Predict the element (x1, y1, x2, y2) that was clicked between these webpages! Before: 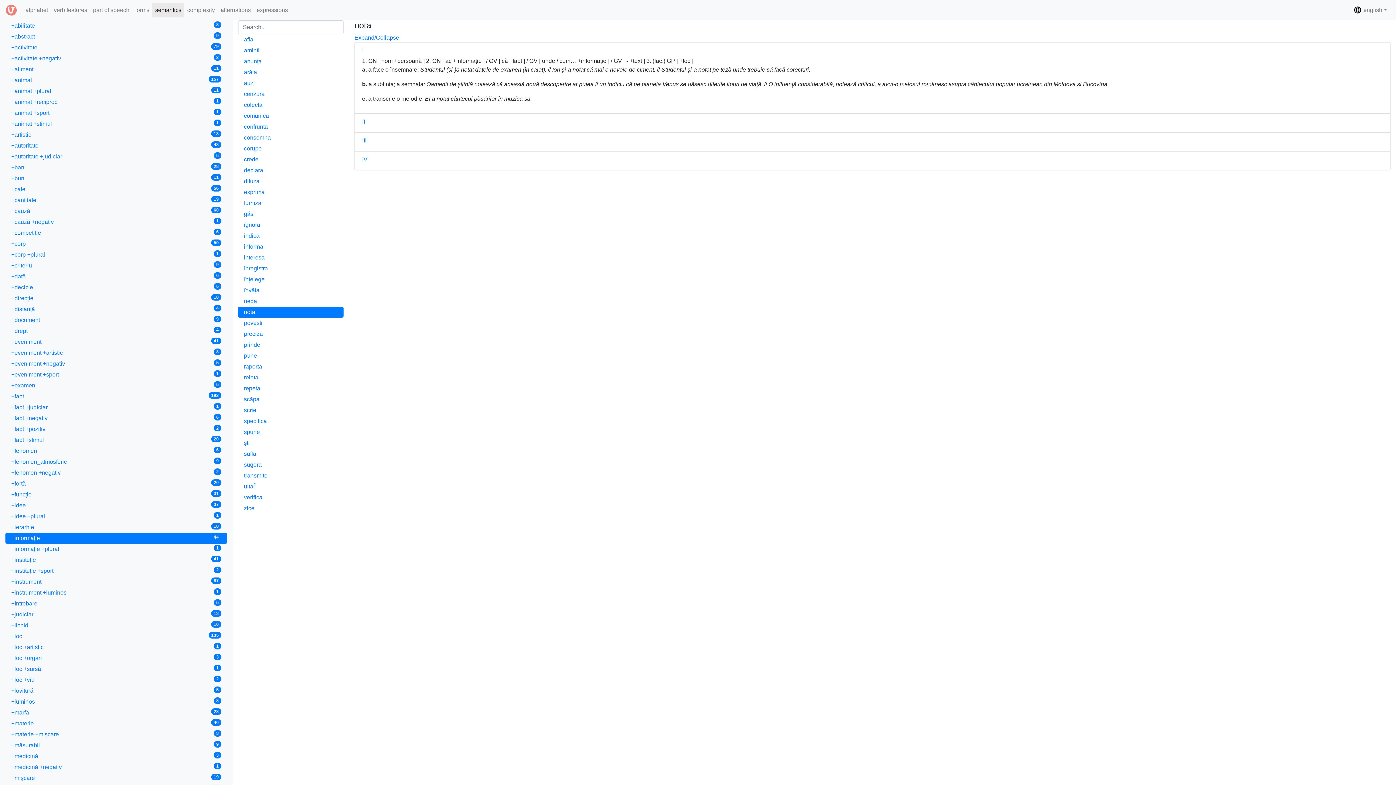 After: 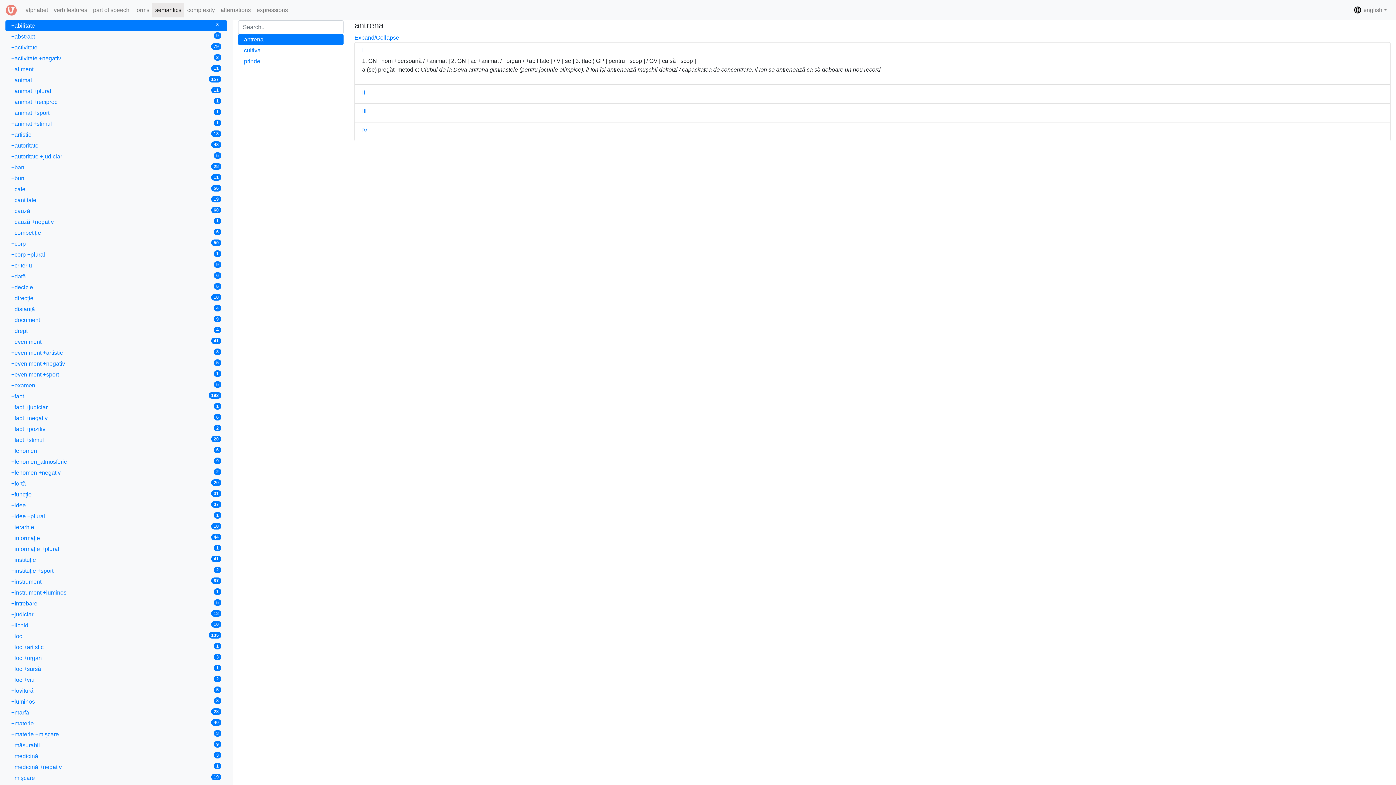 Action: bbox: (5, 20, 227, 31) label: +abilitate
3